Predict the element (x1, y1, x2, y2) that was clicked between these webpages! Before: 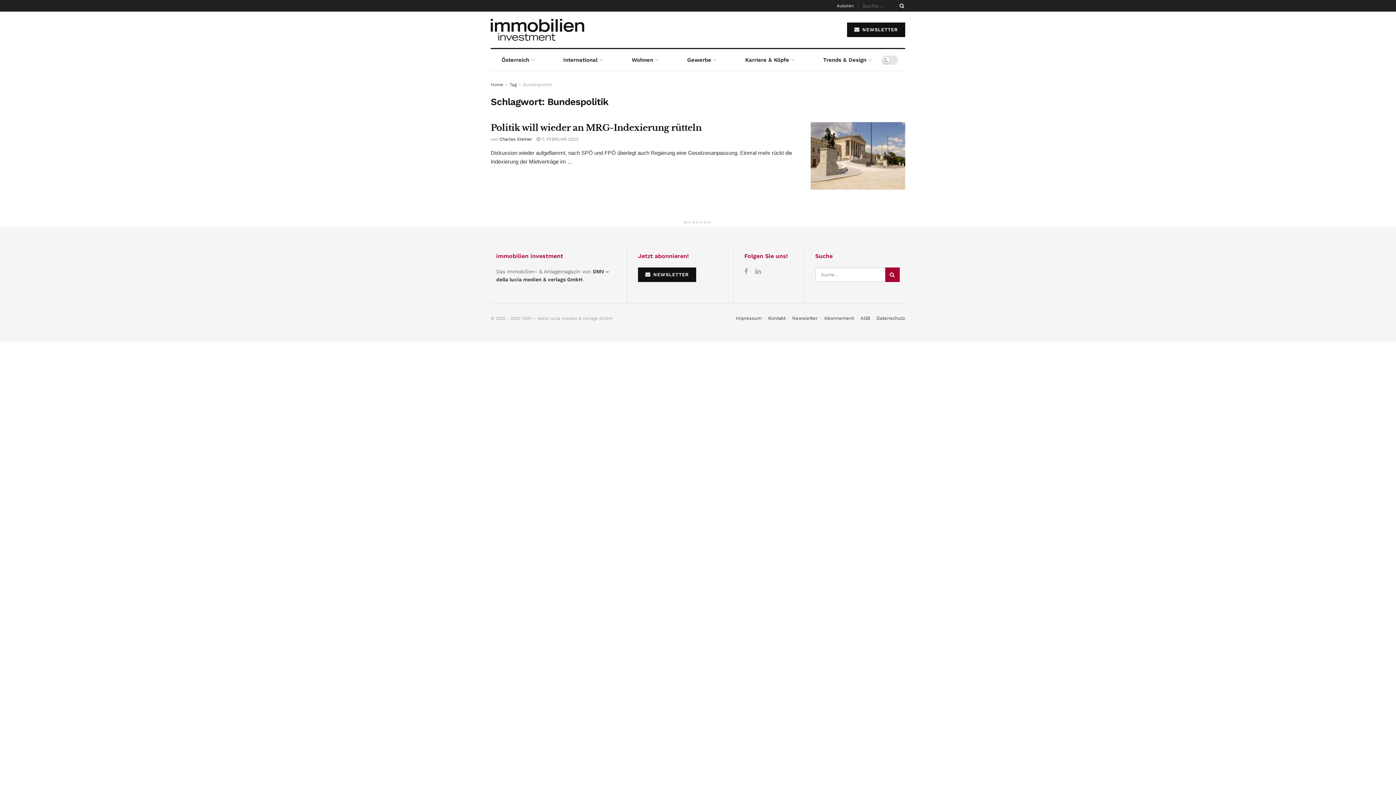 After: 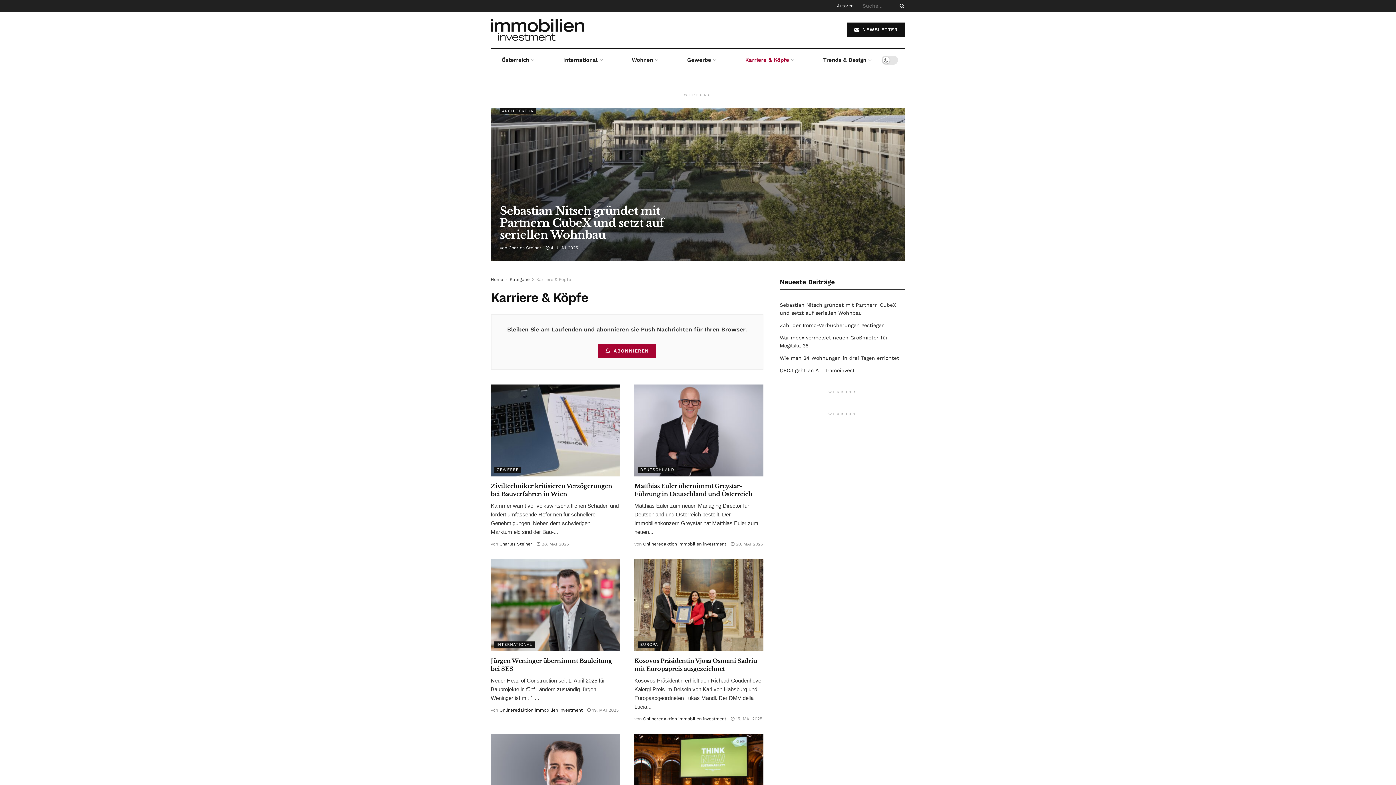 Action: label: Karriere & Köpfe bbox: (734, 49, 804, 70)